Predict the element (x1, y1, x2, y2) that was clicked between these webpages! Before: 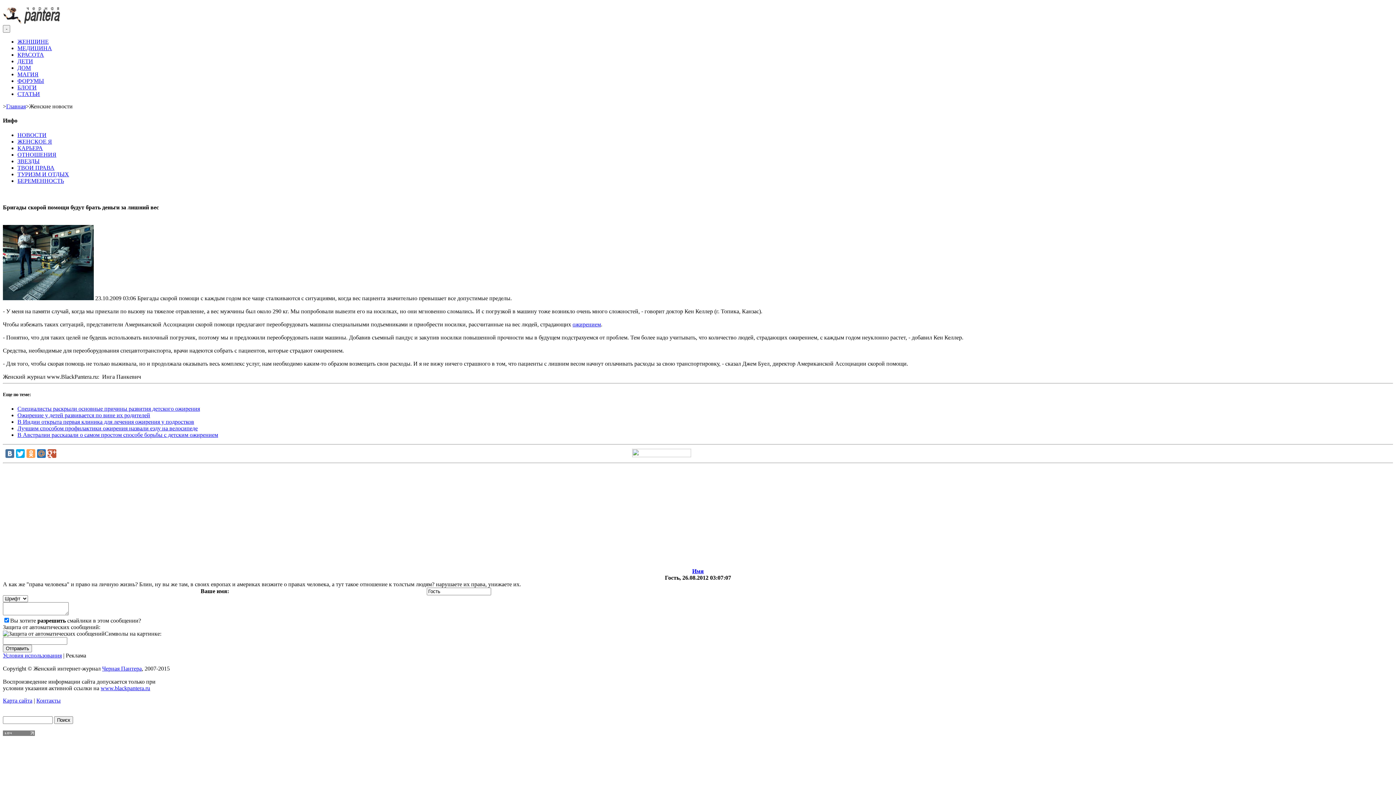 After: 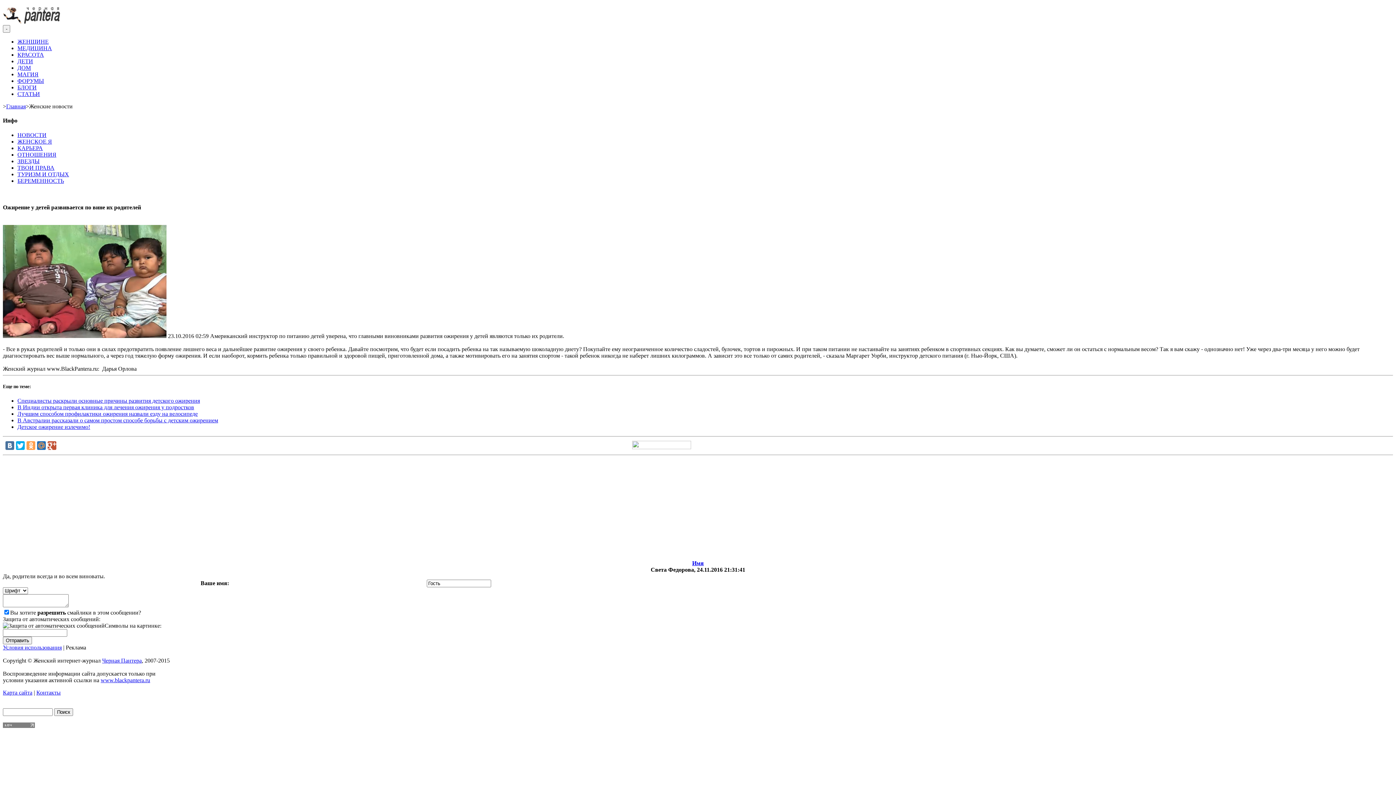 Action: bbox: (17, 412, 150, 418) label: Ожирение у детей развивается по вине их родителей